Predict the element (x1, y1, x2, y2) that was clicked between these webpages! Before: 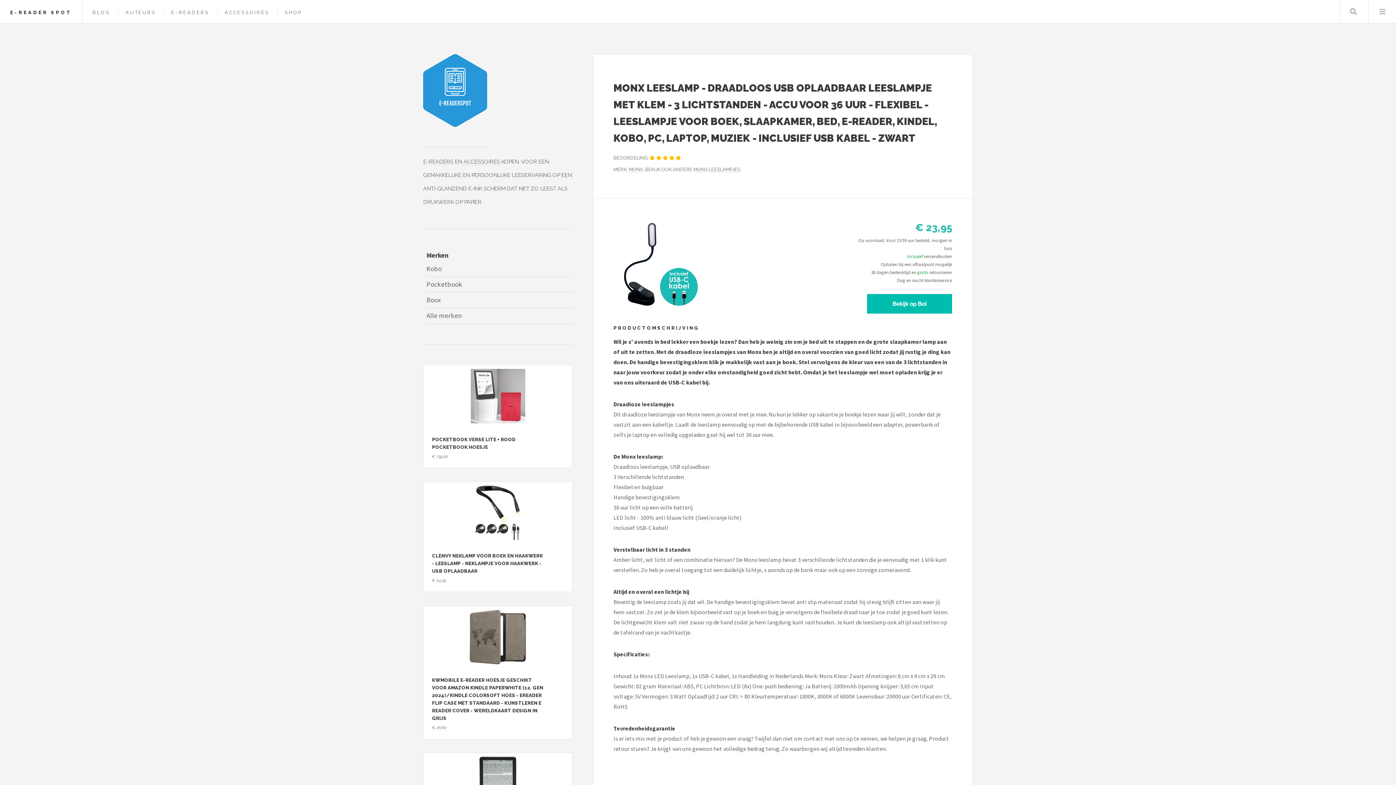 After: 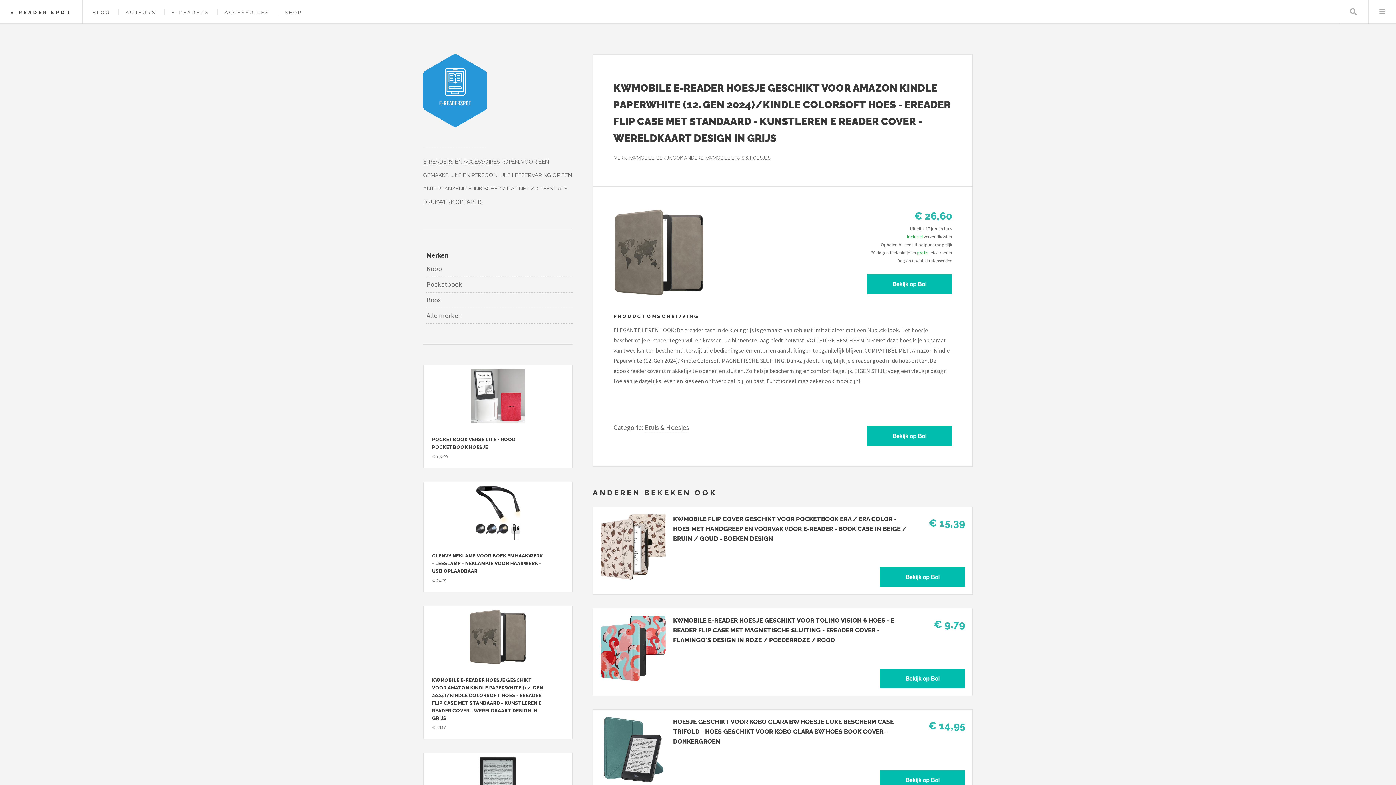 Action: bbox: (427, 610, 568, 664) label: Bekijk kwmobile e-reader hoesje geschikt voor Amazon Kindle Paperwhite (12. Gen 2024)/Kindle Colorsoft hoes - Ereader flip case met standaard - Kunstleren e reader cover - Wereldkaart design in grijs